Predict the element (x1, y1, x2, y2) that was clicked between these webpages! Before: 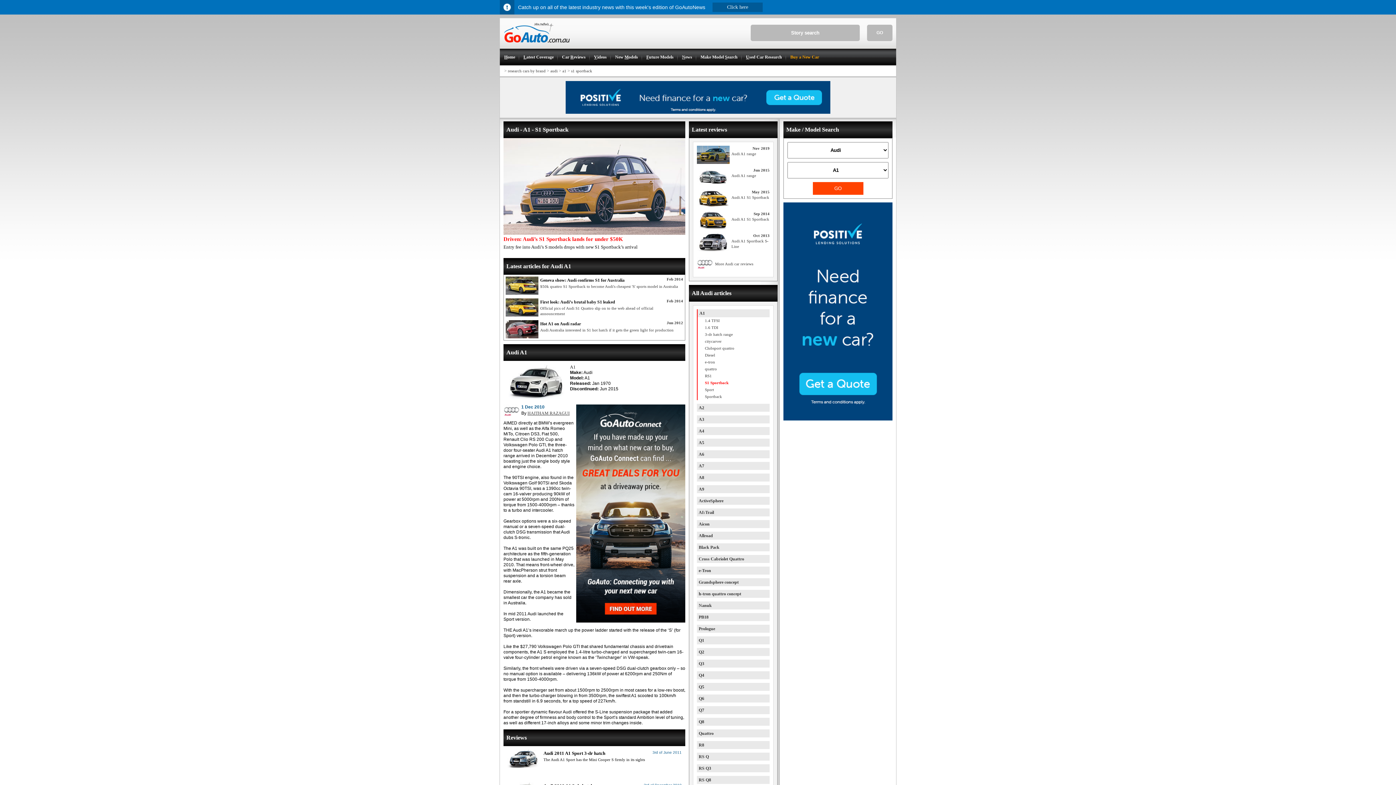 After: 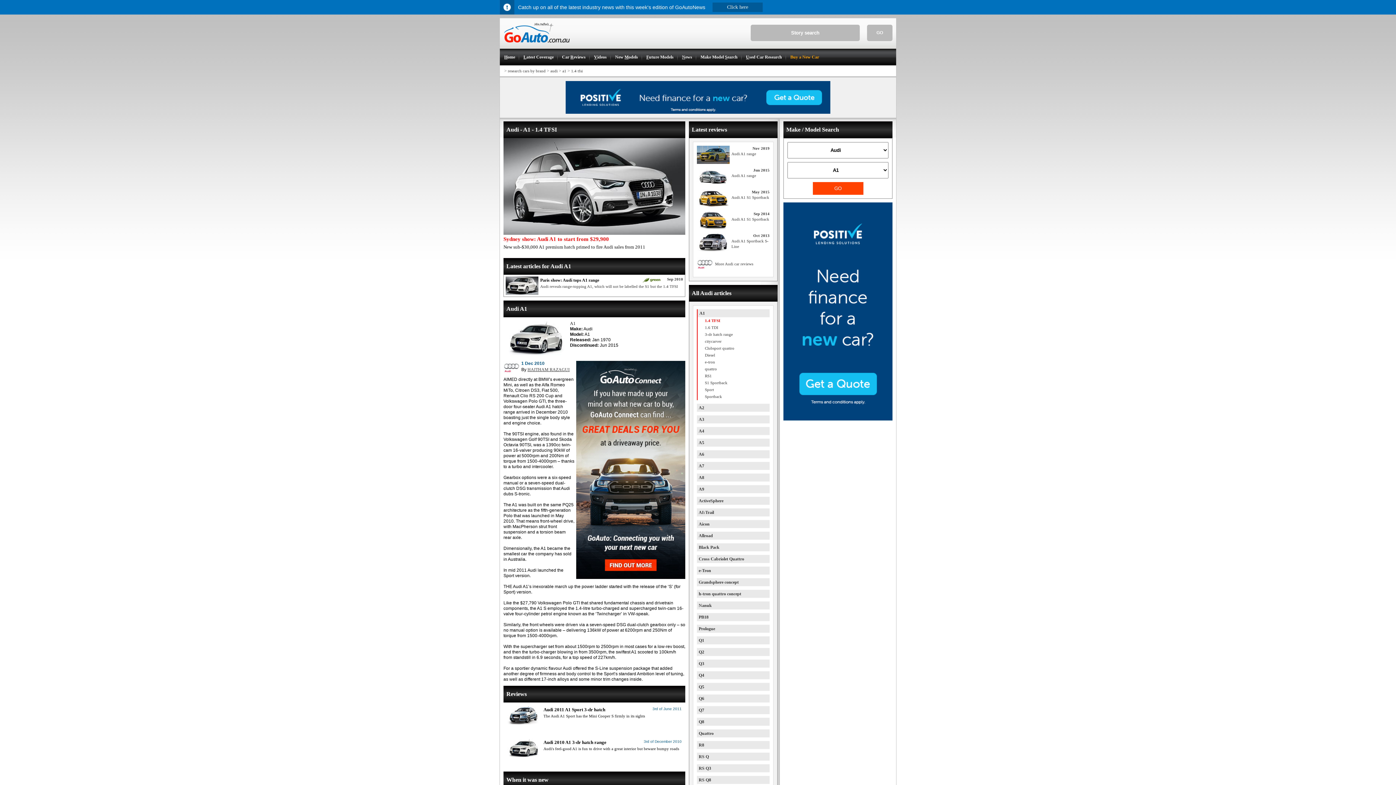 Action: bbox: (697, 317, 769, 324) label: 1.4 TFSI